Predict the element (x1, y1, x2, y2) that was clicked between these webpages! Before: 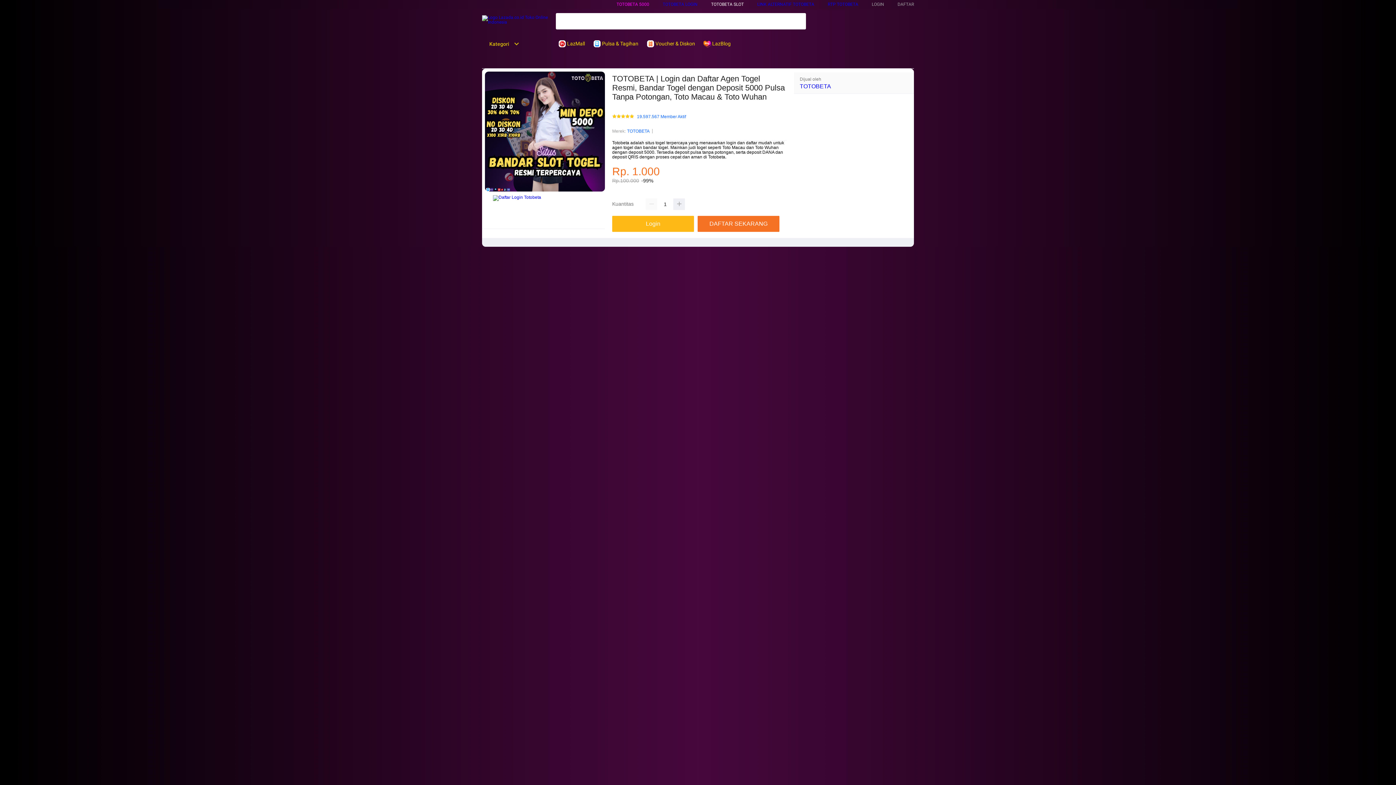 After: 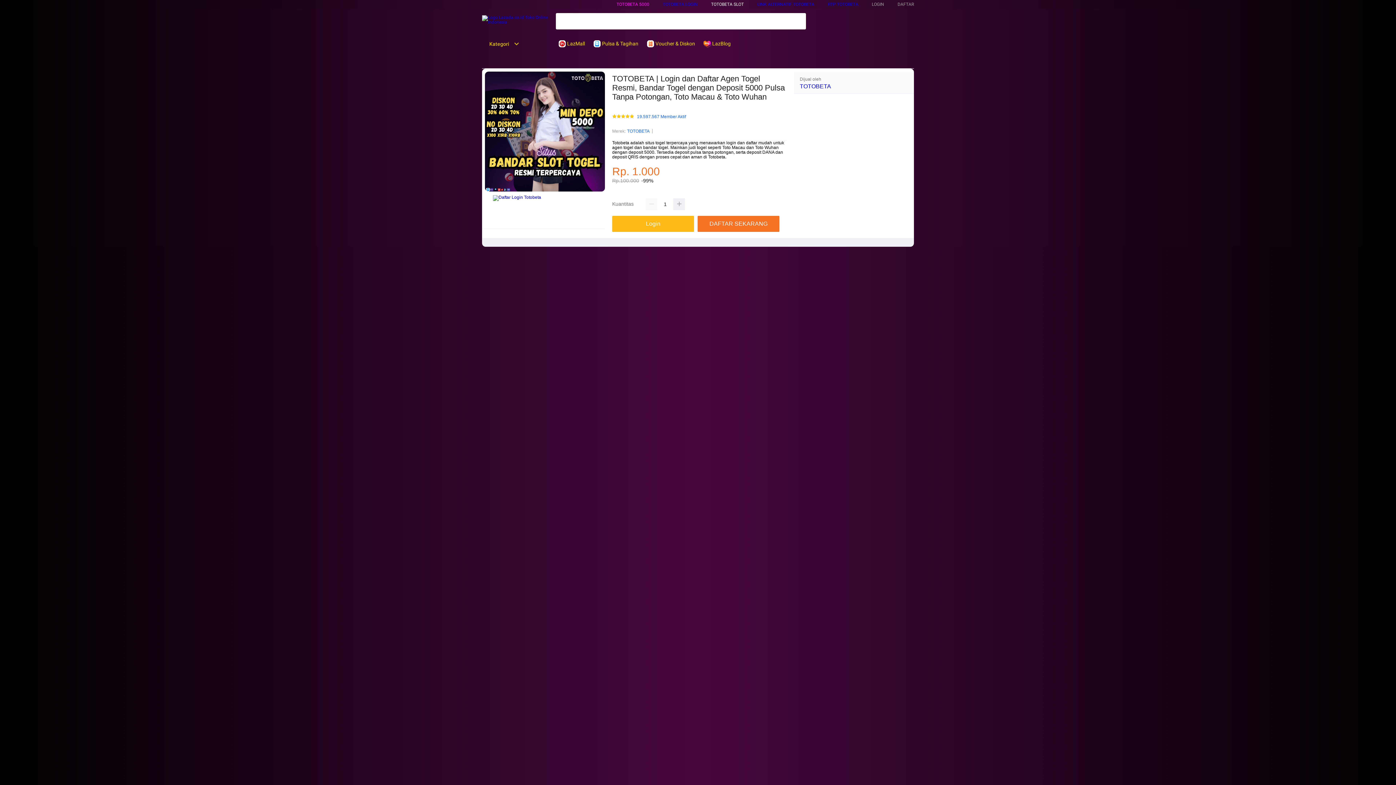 Action: label:  Voucher & Diskon bbox: (646, 36, 698, 50)